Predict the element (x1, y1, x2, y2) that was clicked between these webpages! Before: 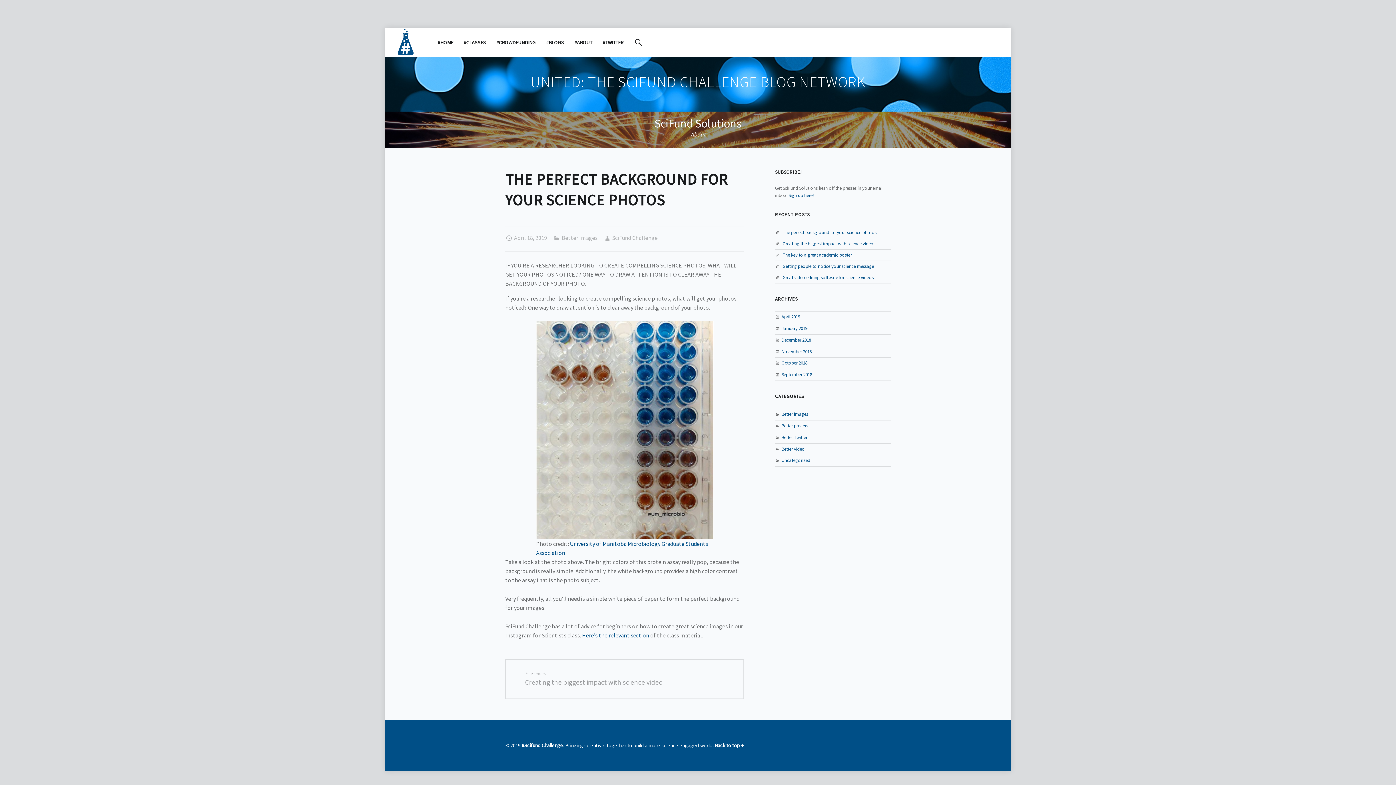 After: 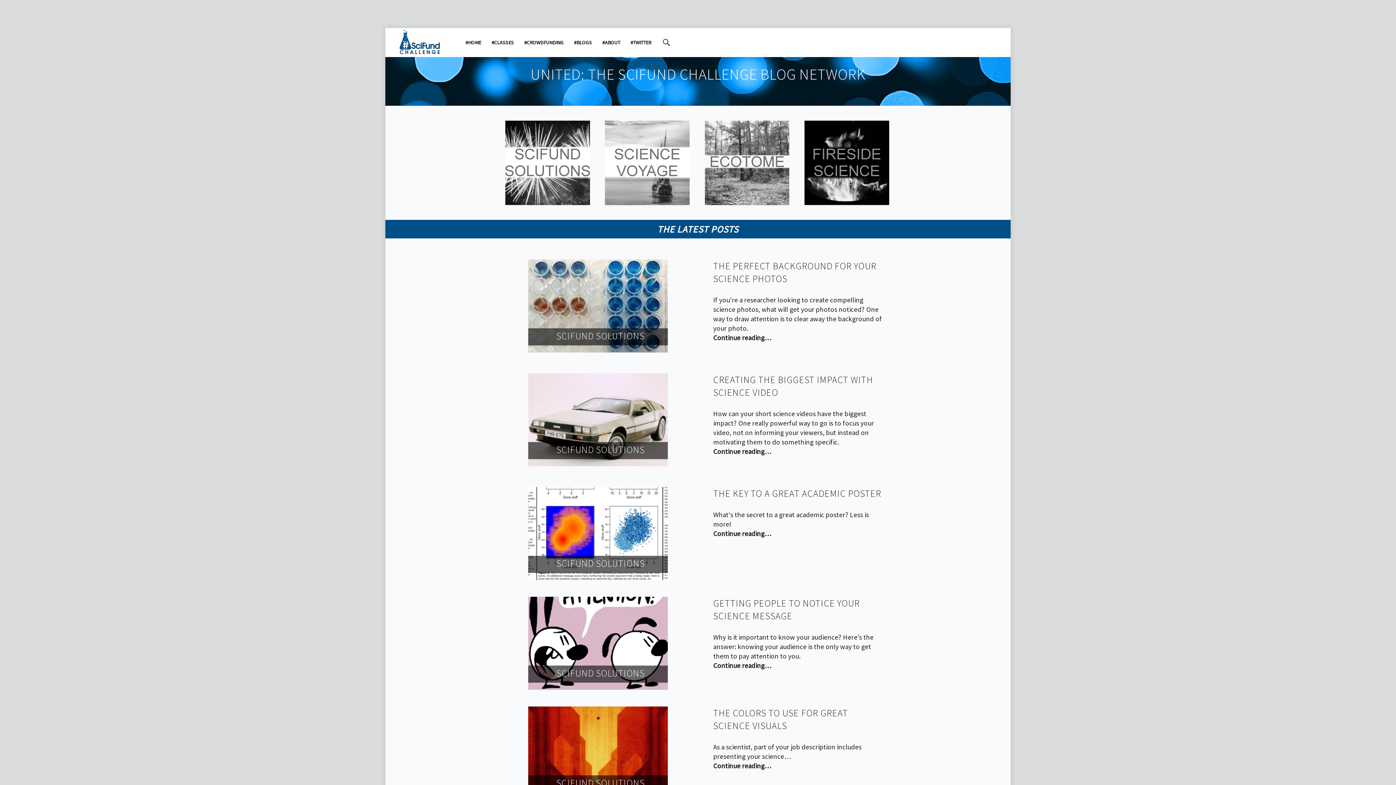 Action: bbox: (546, 27, 564, 57) label: #BLOGS